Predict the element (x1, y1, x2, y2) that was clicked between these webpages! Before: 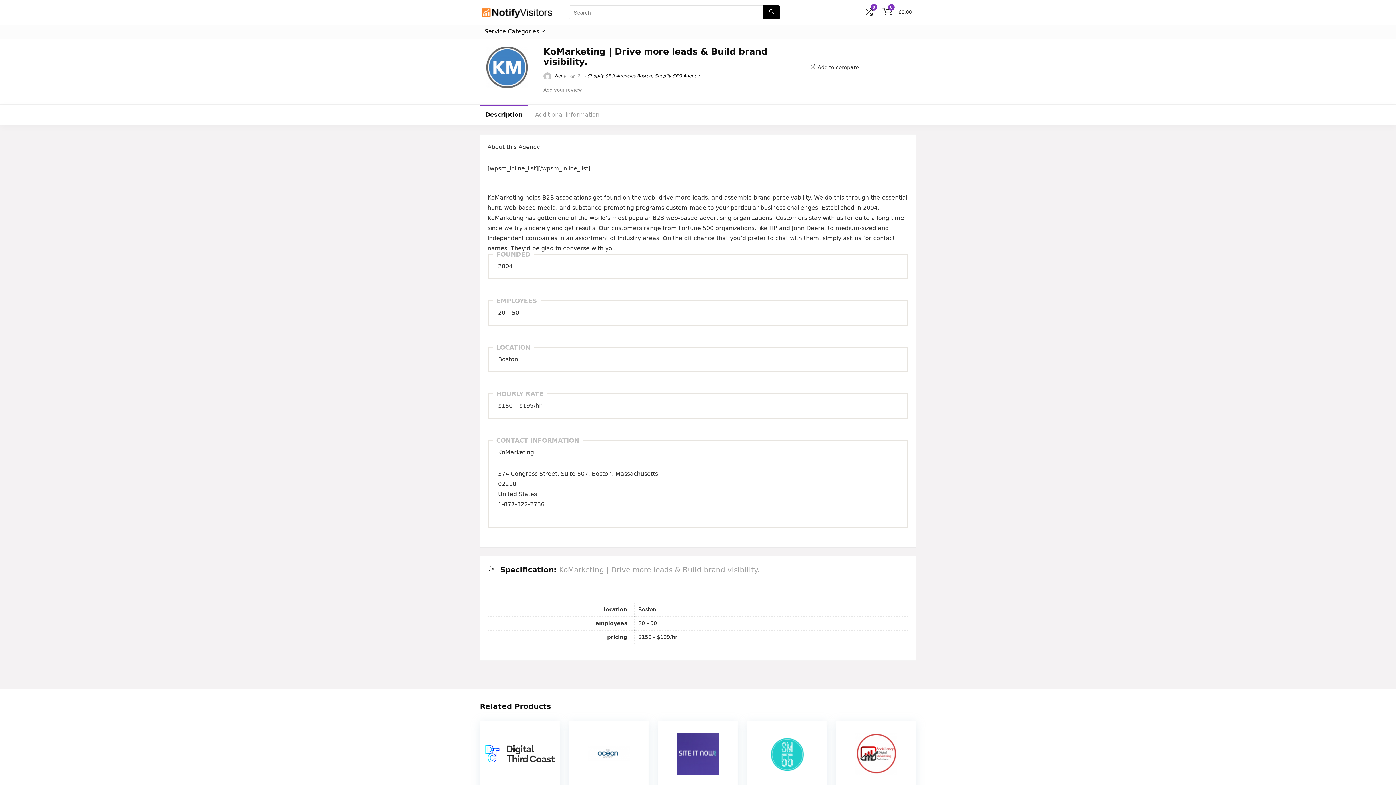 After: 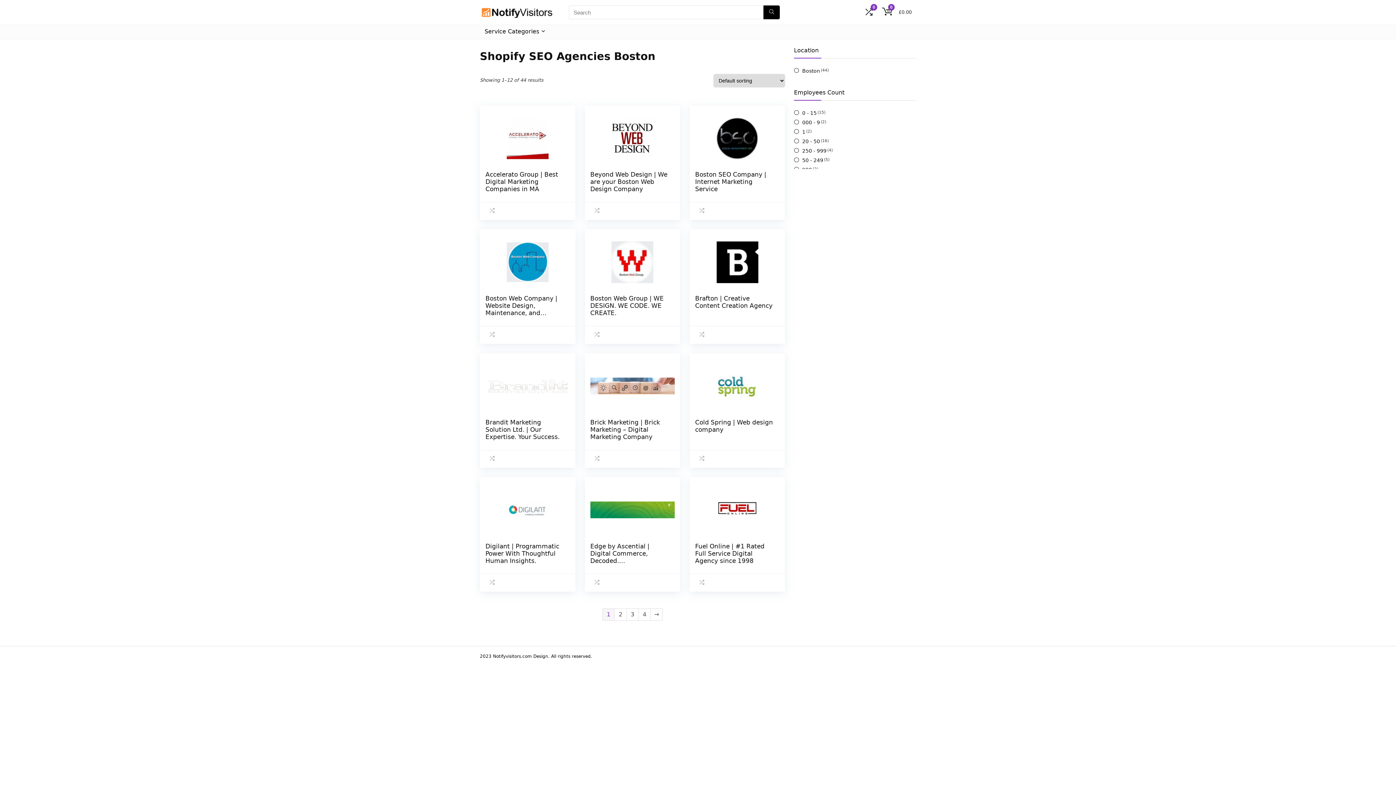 Action: label: Shopify SEO Agencies Boston bbox: (587, 73, 652, 78)